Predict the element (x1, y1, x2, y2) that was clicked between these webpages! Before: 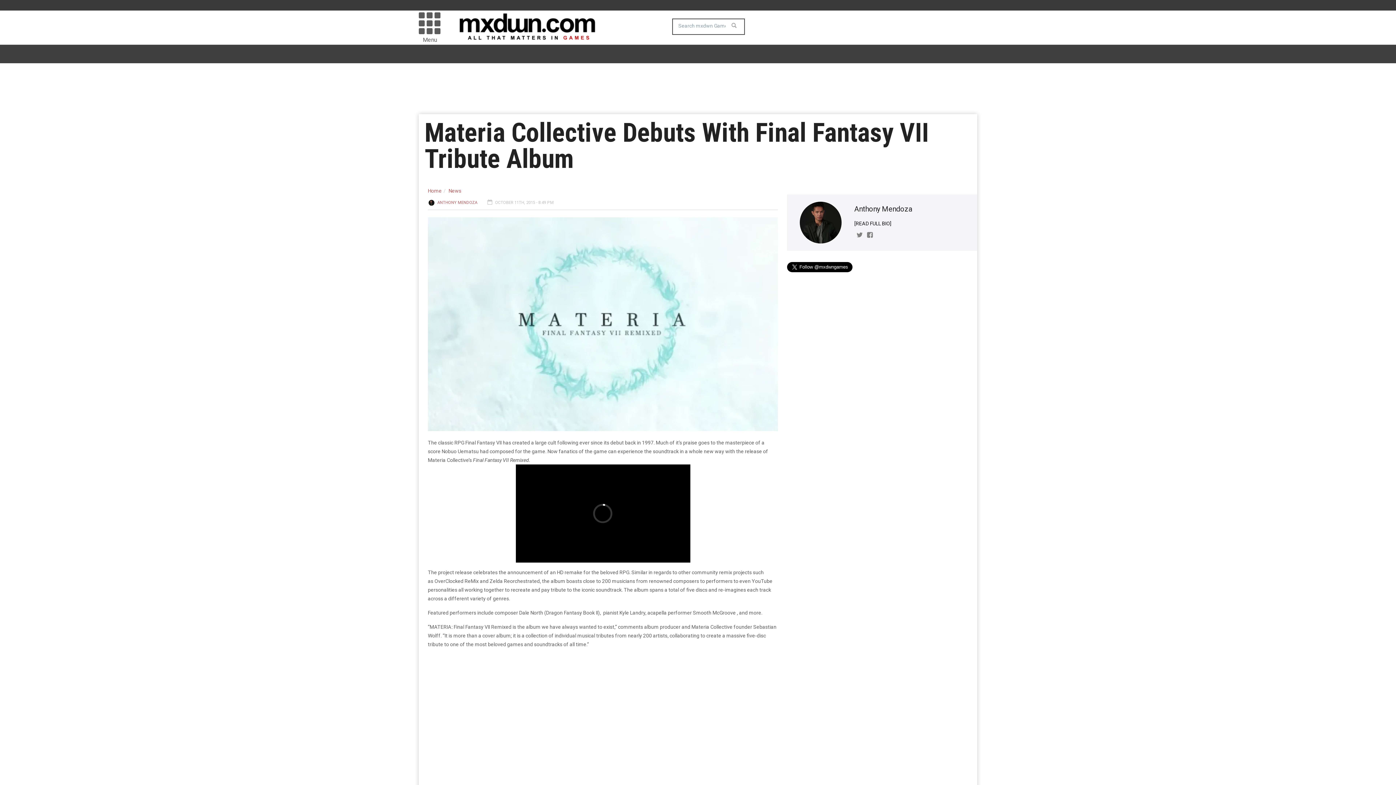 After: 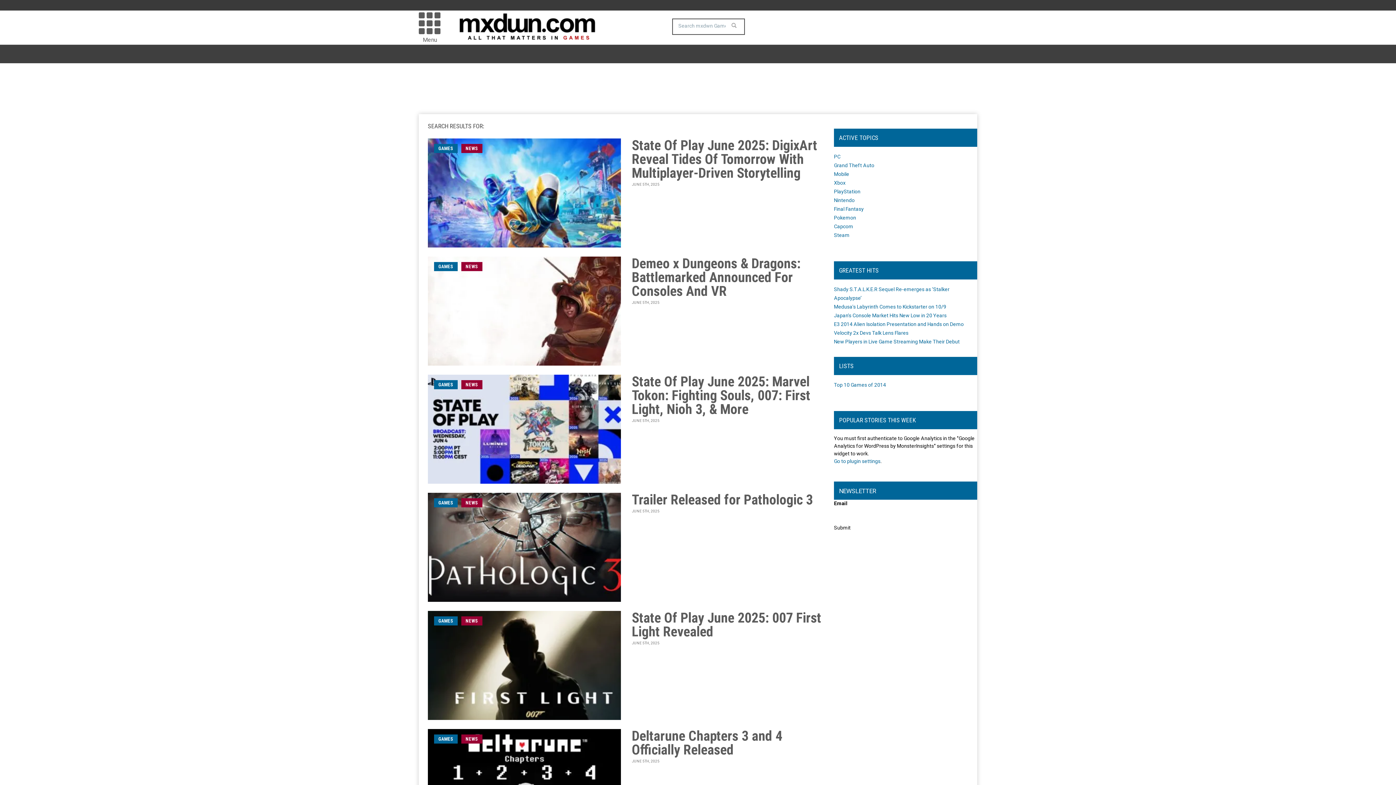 Action: bbox: (728, 19, 739, 32)